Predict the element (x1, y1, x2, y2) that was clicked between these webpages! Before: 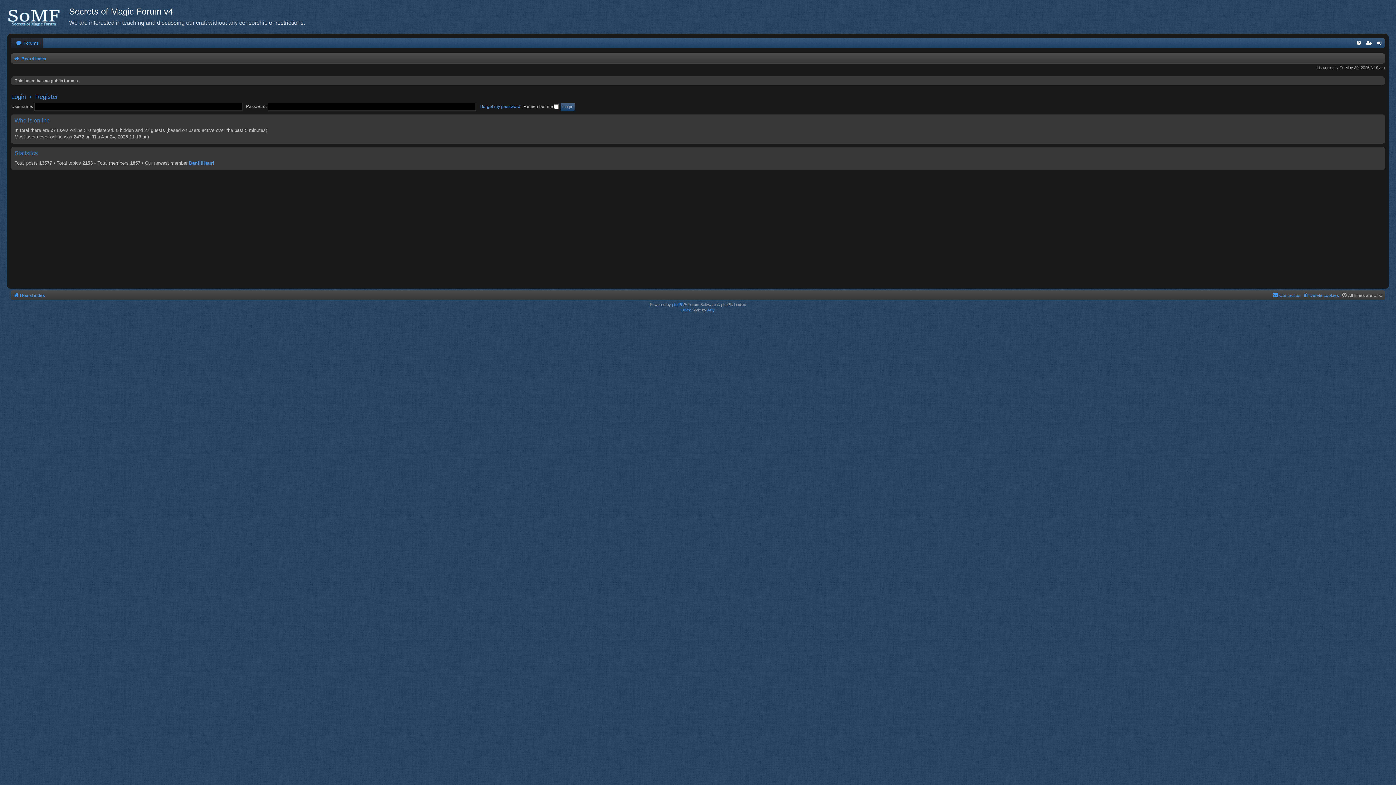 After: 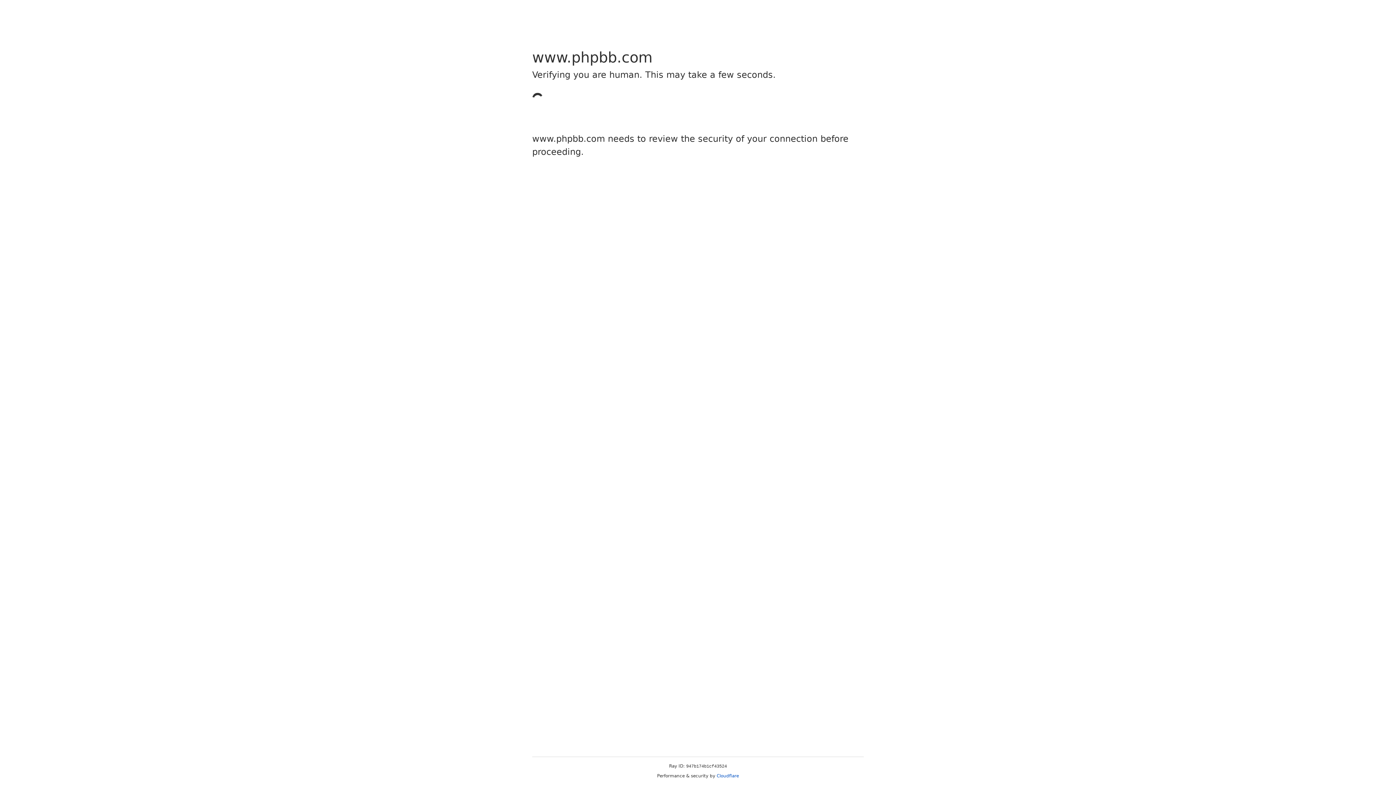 Action: bbox: (672, 302, 683, 307) label: phpBB